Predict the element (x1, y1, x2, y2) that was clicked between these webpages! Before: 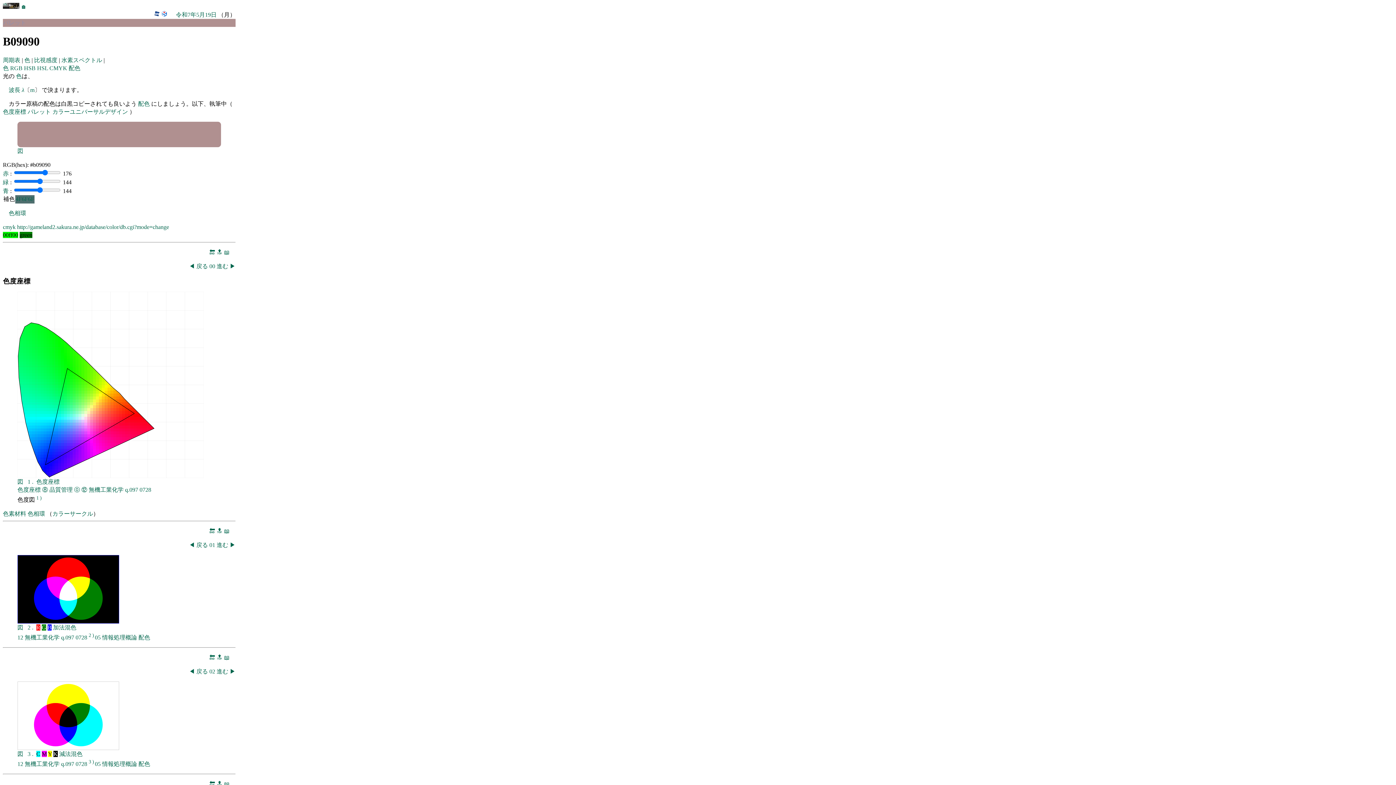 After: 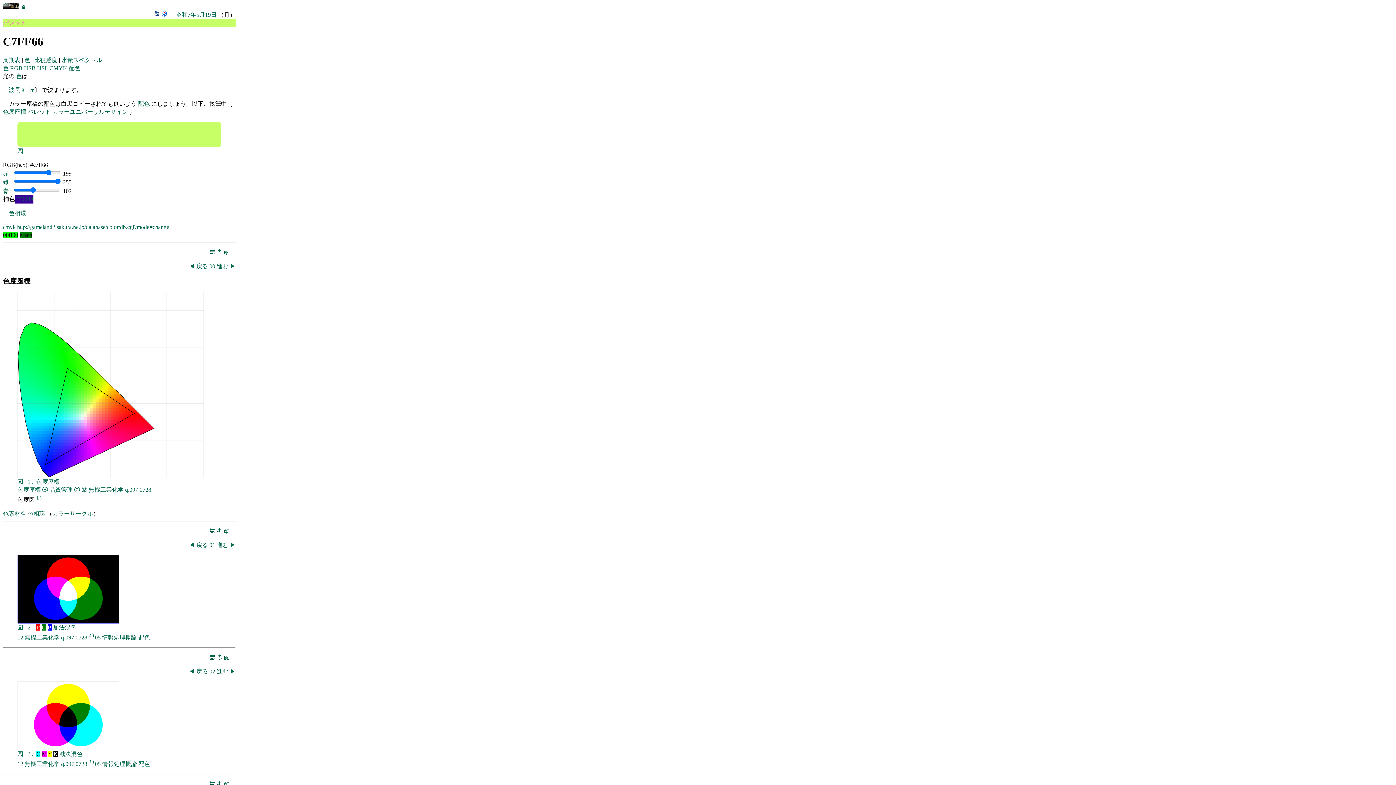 Action: bbox: (87, 402, 90, 405)